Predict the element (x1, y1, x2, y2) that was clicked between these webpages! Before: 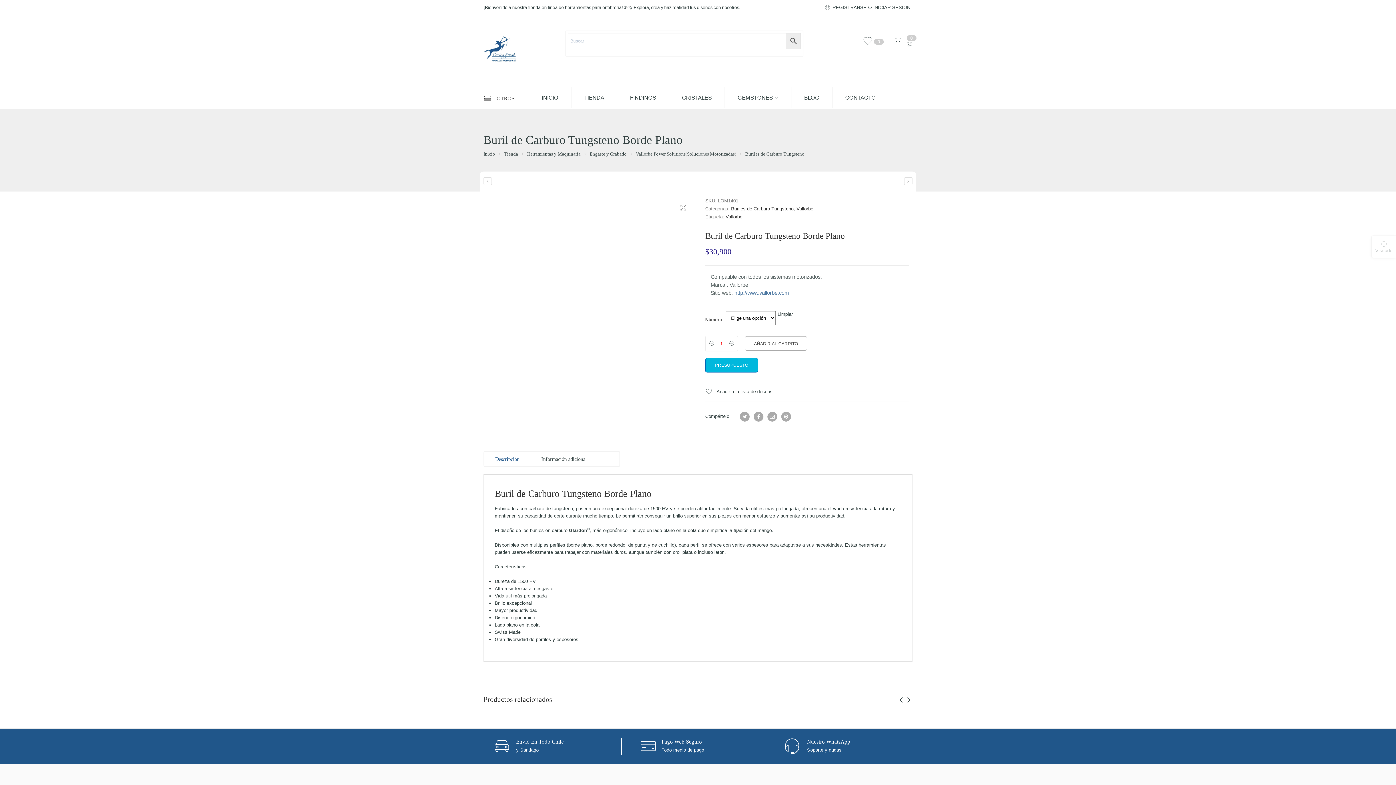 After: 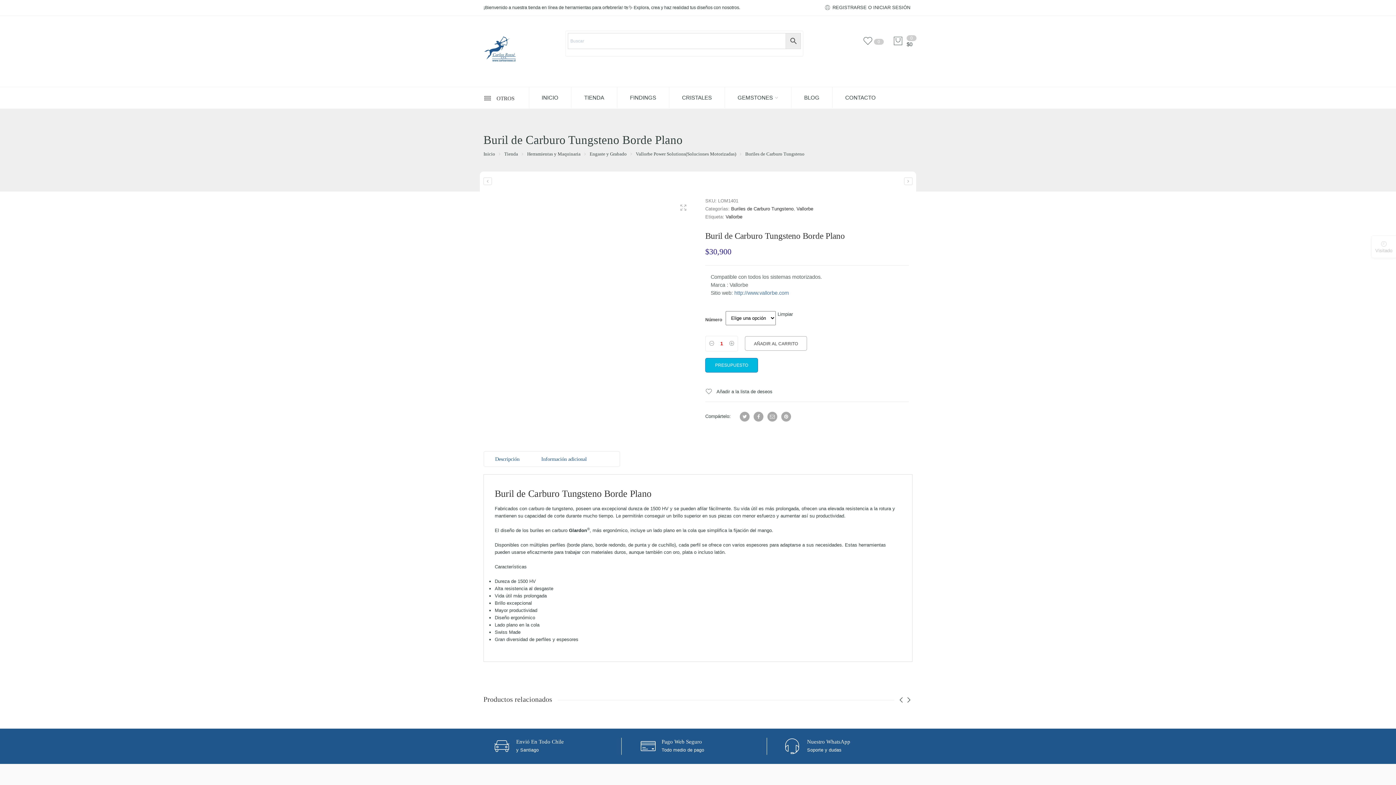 Action: bbox: (530, 451, 597, 466) label: Información adicional